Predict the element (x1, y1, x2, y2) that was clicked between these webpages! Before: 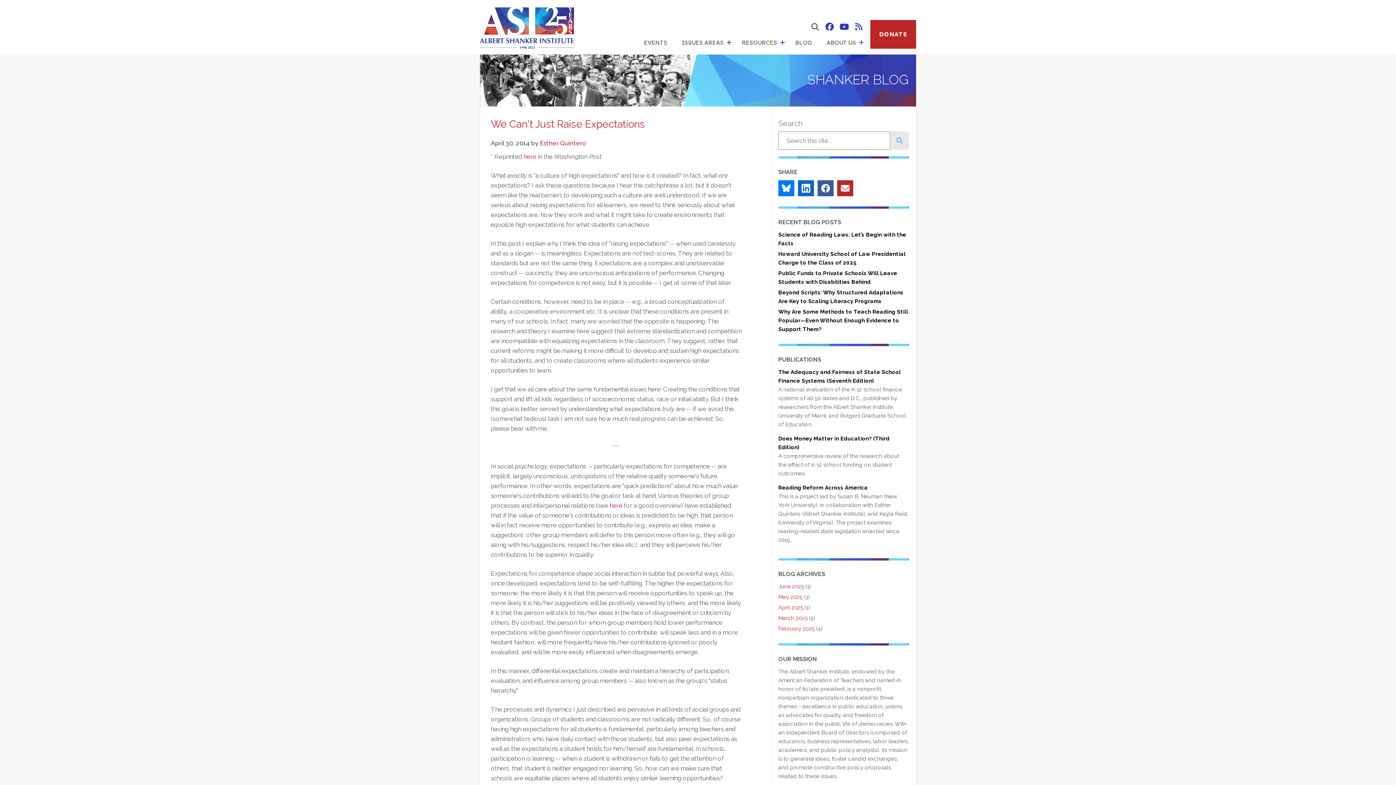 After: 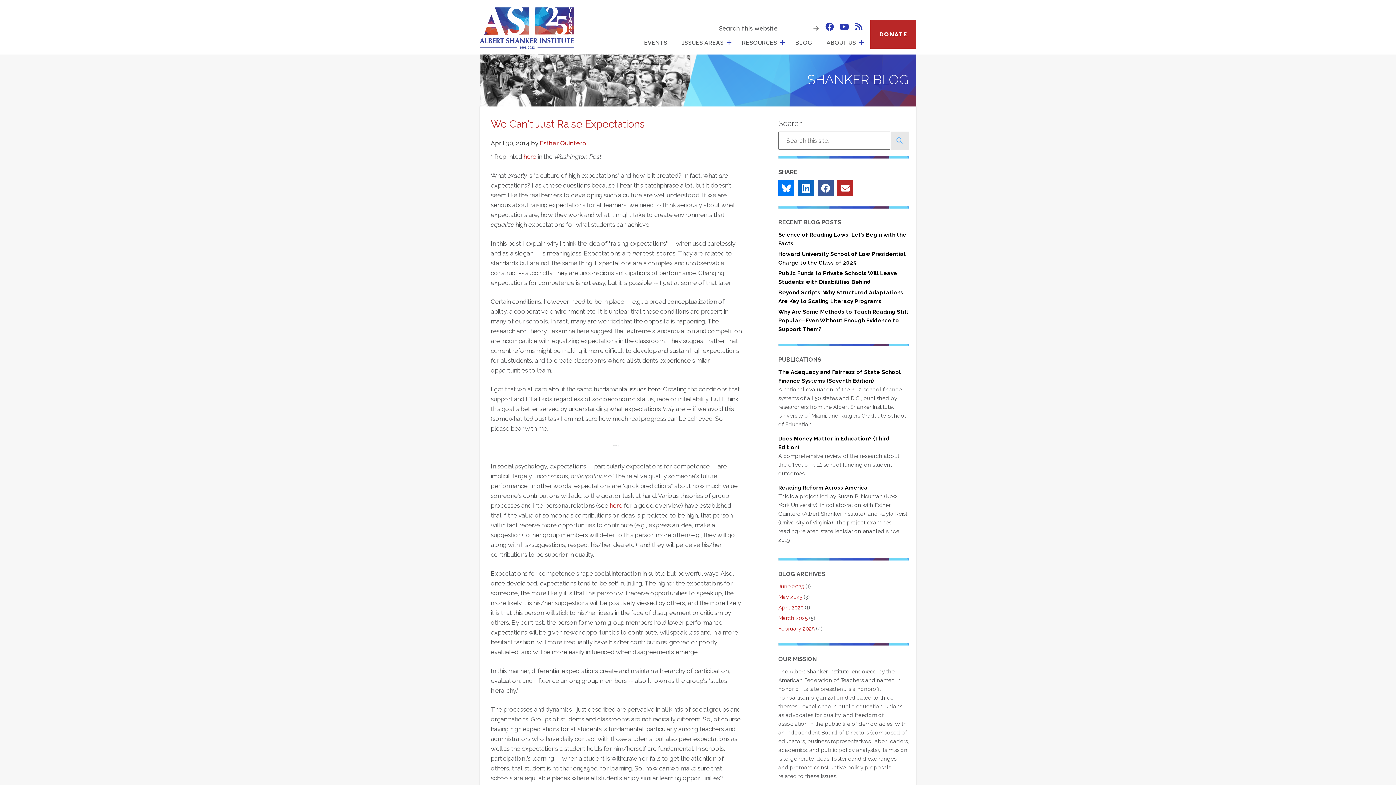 Action: bbox: (808, 19, 822, 34) label: show search form